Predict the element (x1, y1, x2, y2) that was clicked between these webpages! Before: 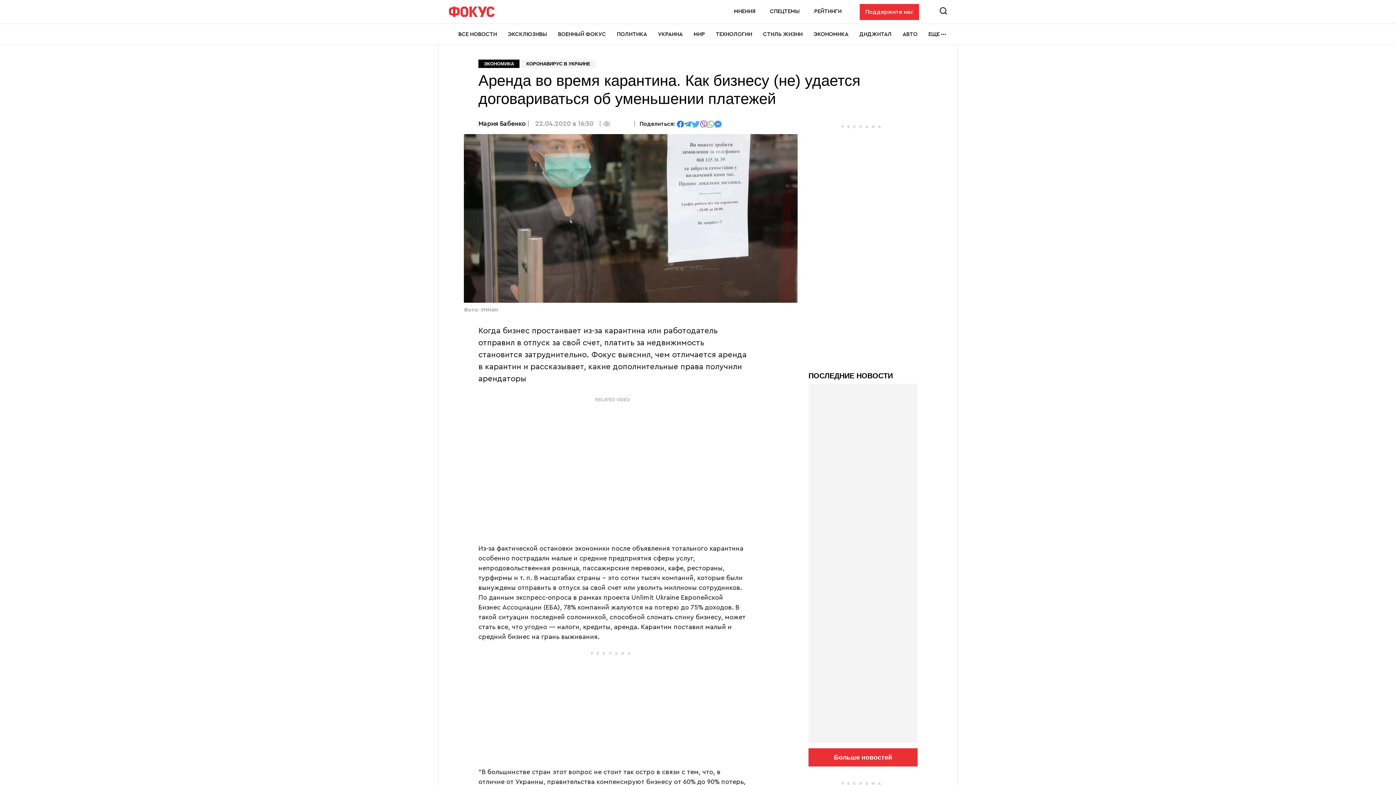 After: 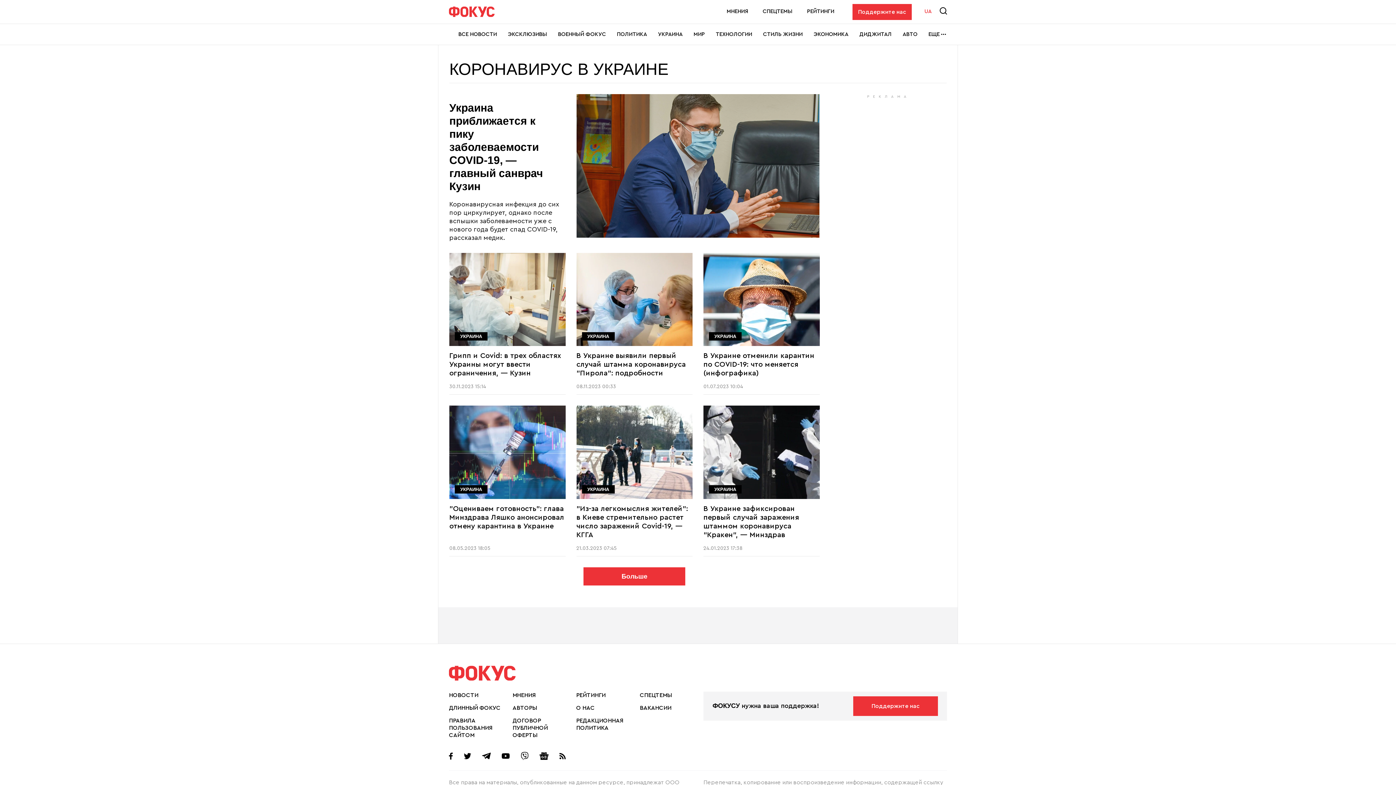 Action: label: КОРОНАВИРУС В УКРАИНЕ bbox: (521, 59, 596, 68)